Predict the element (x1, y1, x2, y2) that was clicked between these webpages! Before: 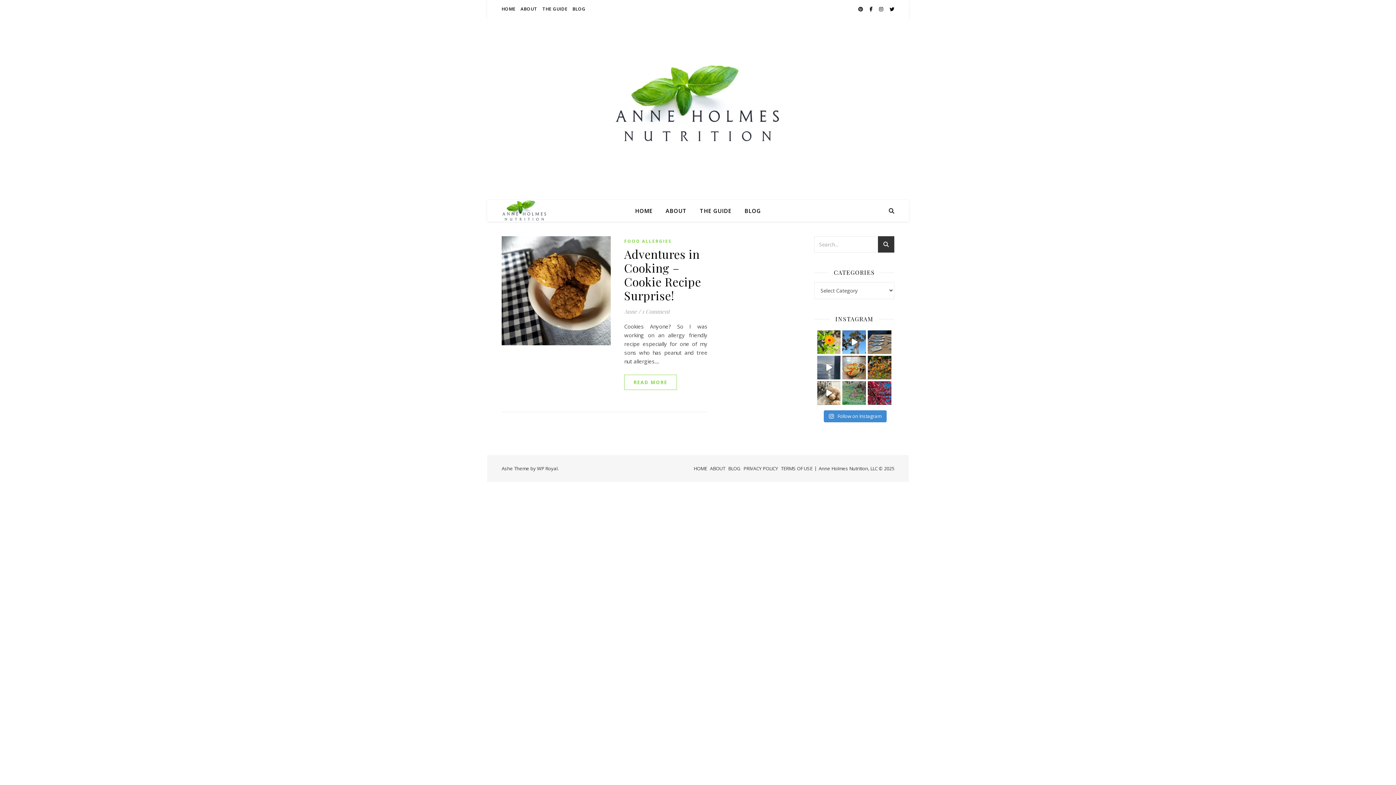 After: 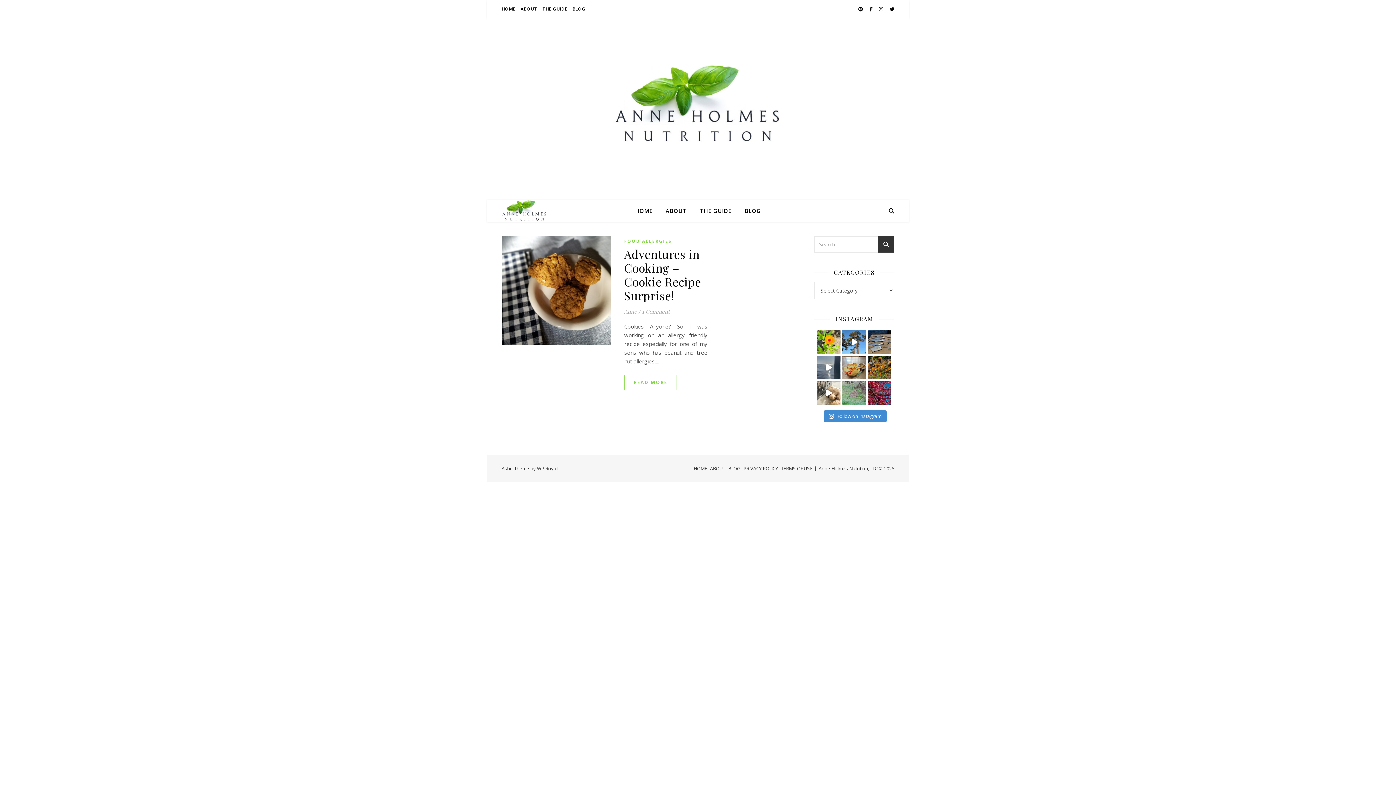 Action: bbox: (842, 381, 866, 405) label: Bunny, bunny